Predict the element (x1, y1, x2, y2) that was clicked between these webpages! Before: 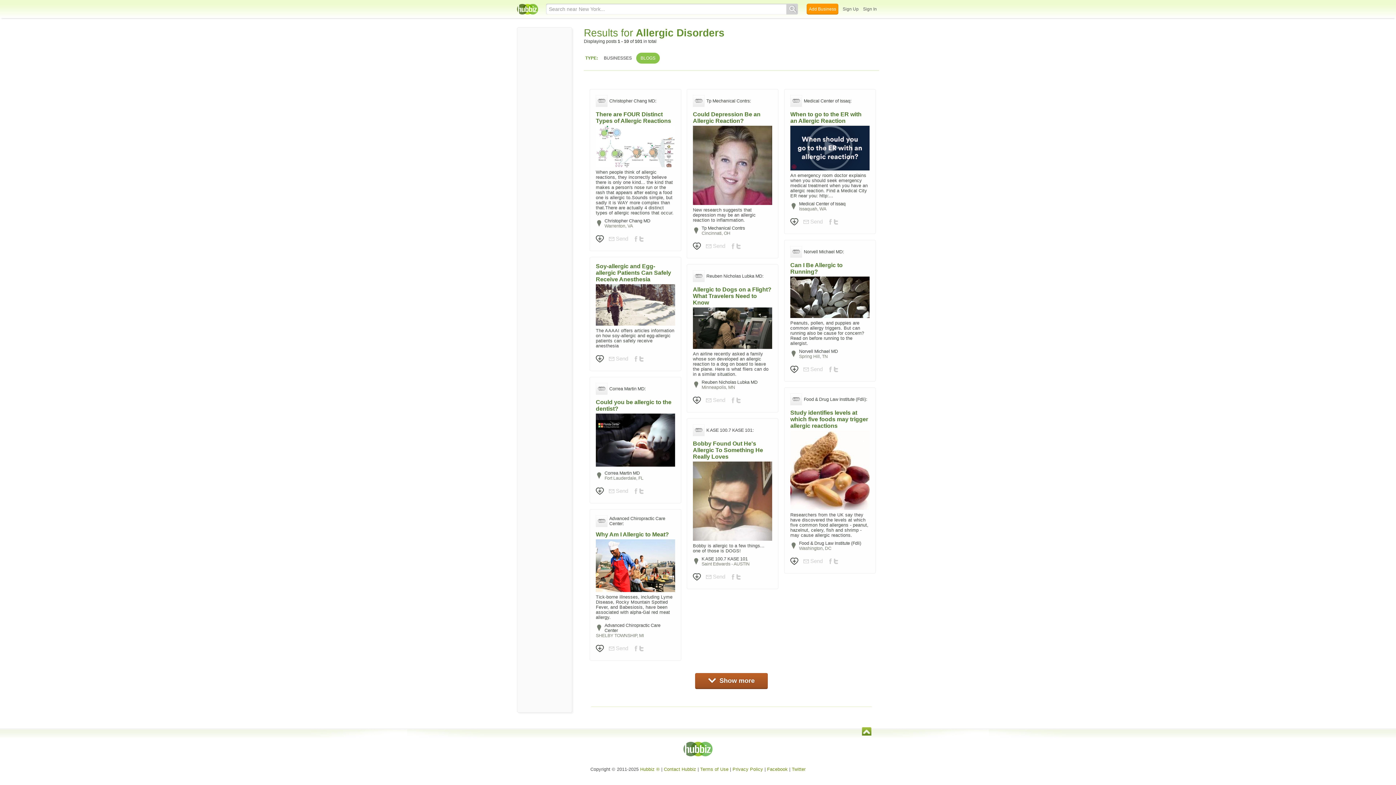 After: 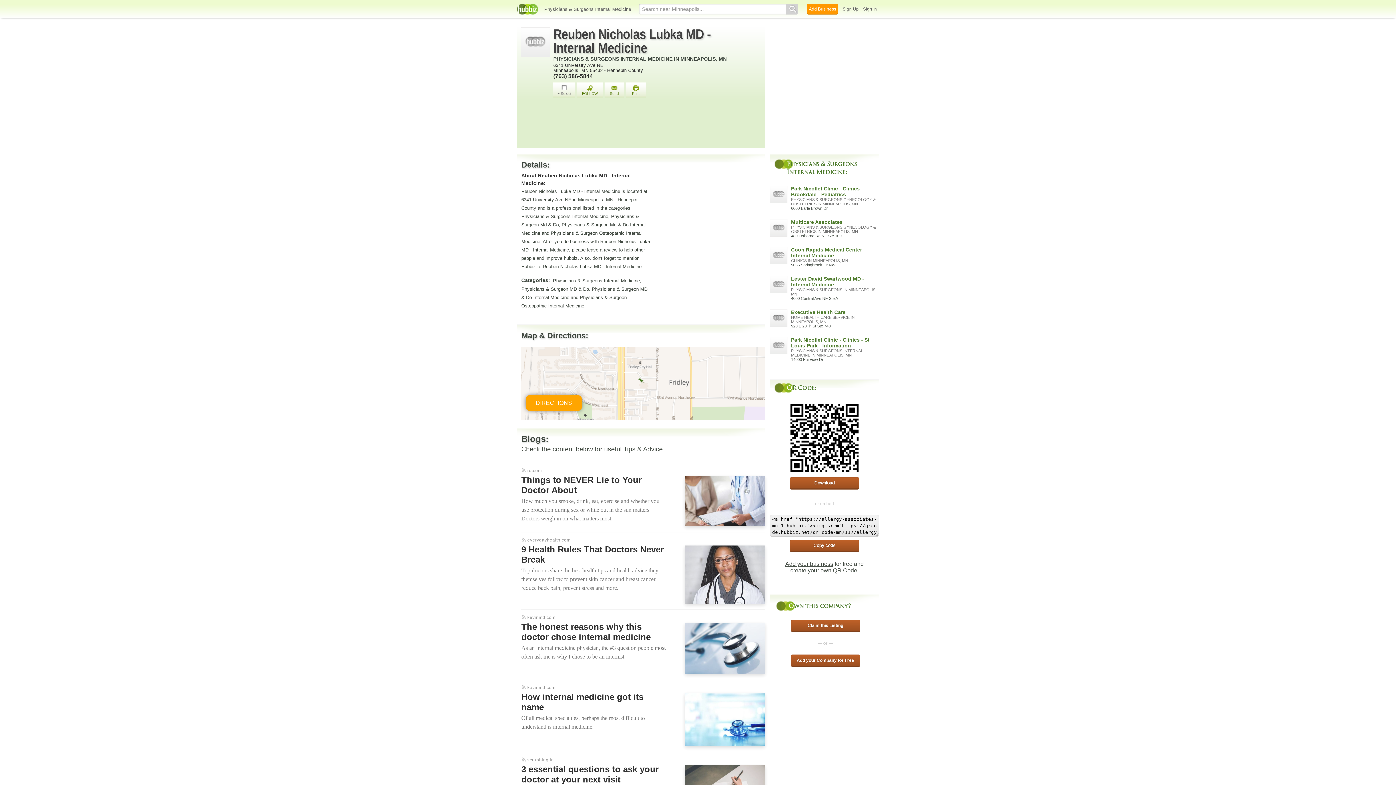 Action: bbox: (596, 221, 607, 233)